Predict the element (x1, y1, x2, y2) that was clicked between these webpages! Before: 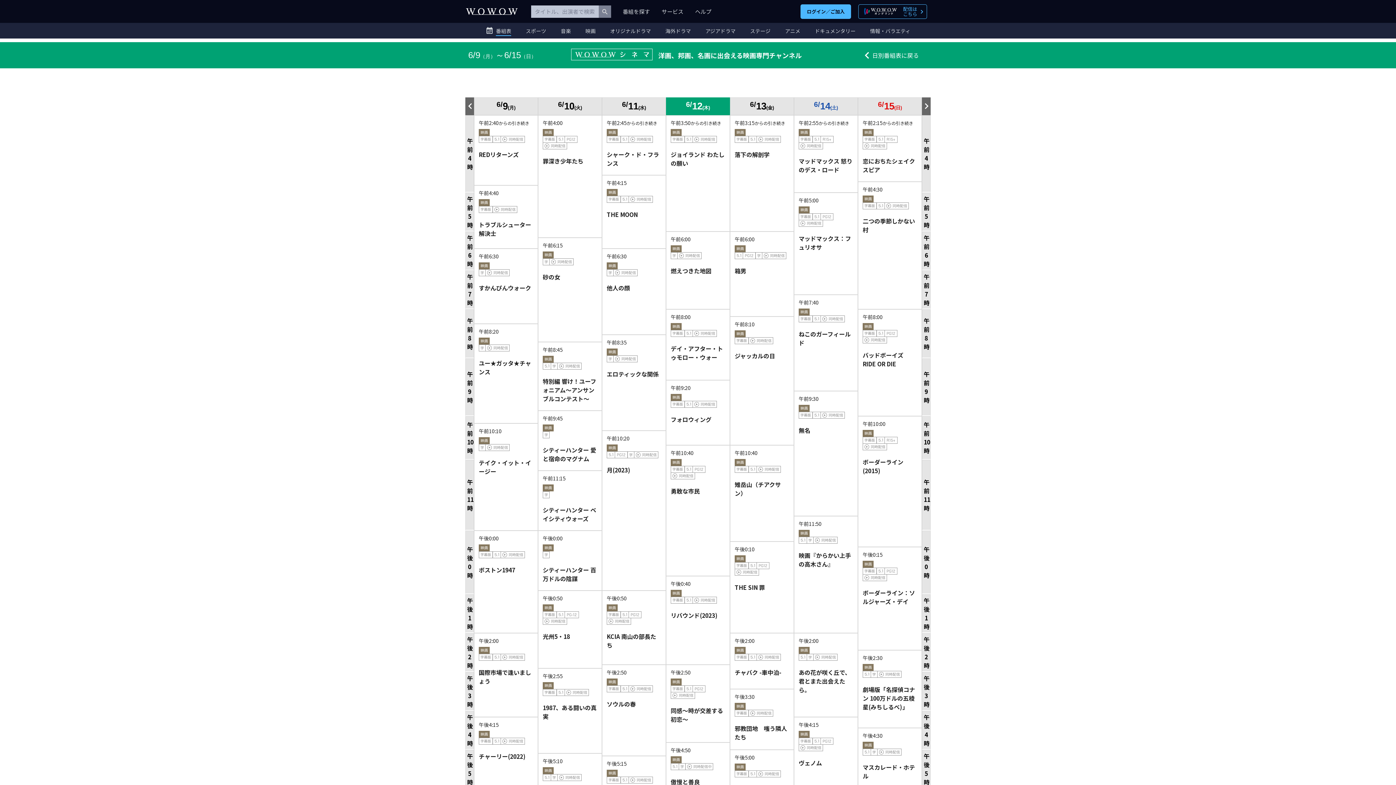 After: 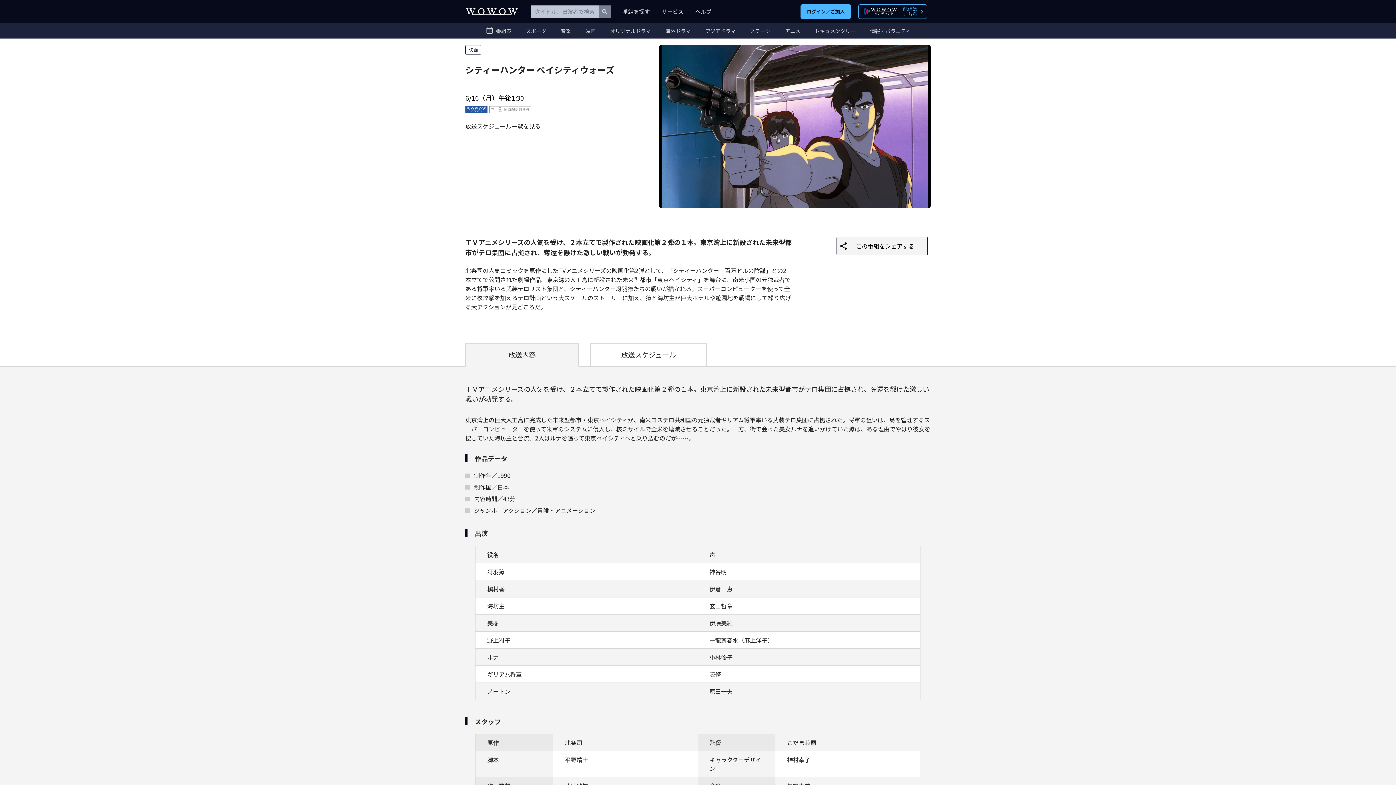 Action: bbox: (542, 505, 597, 523) label: シティーハンター ベイシティウォーズ